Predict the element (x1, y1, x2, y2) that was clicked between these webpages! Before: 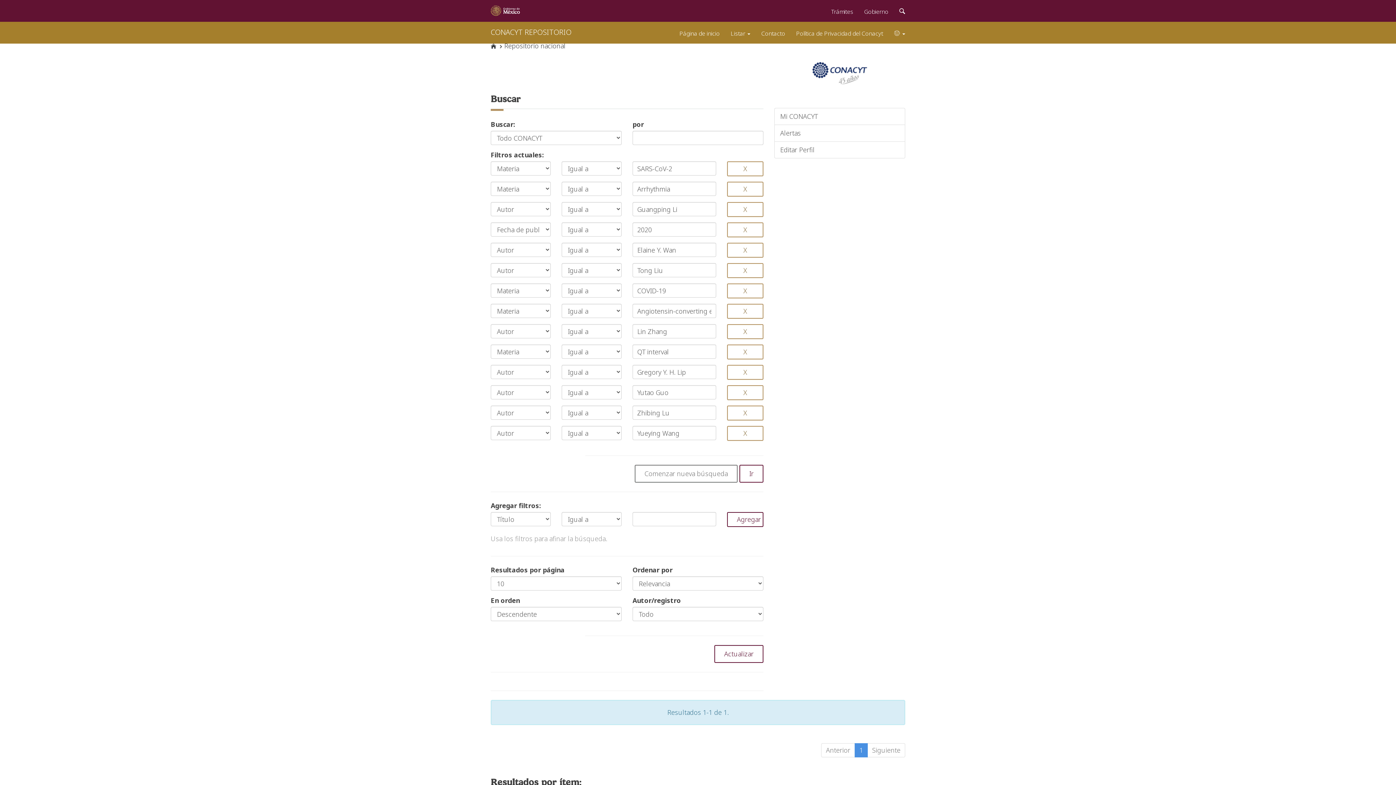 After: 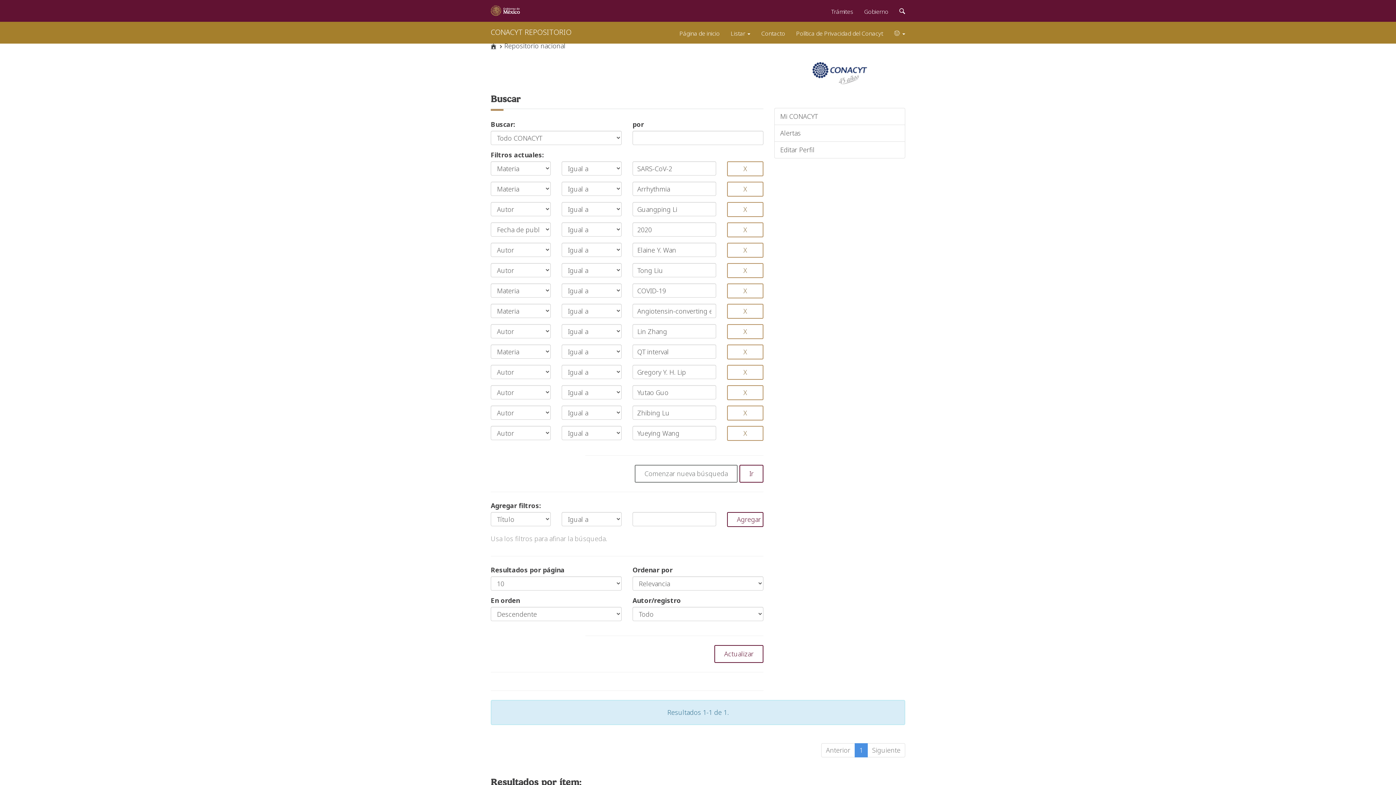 Action: bbox: (490, 41, 496, 50)